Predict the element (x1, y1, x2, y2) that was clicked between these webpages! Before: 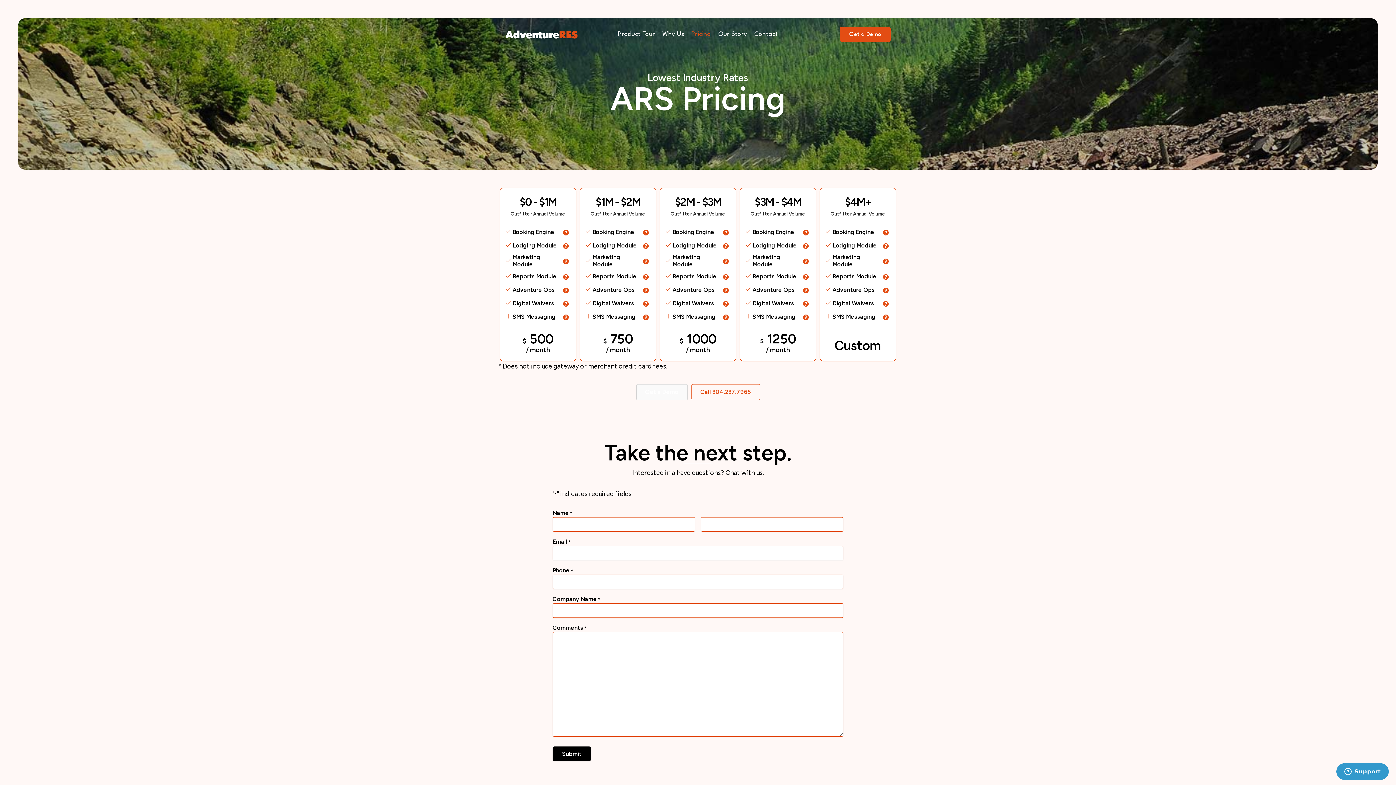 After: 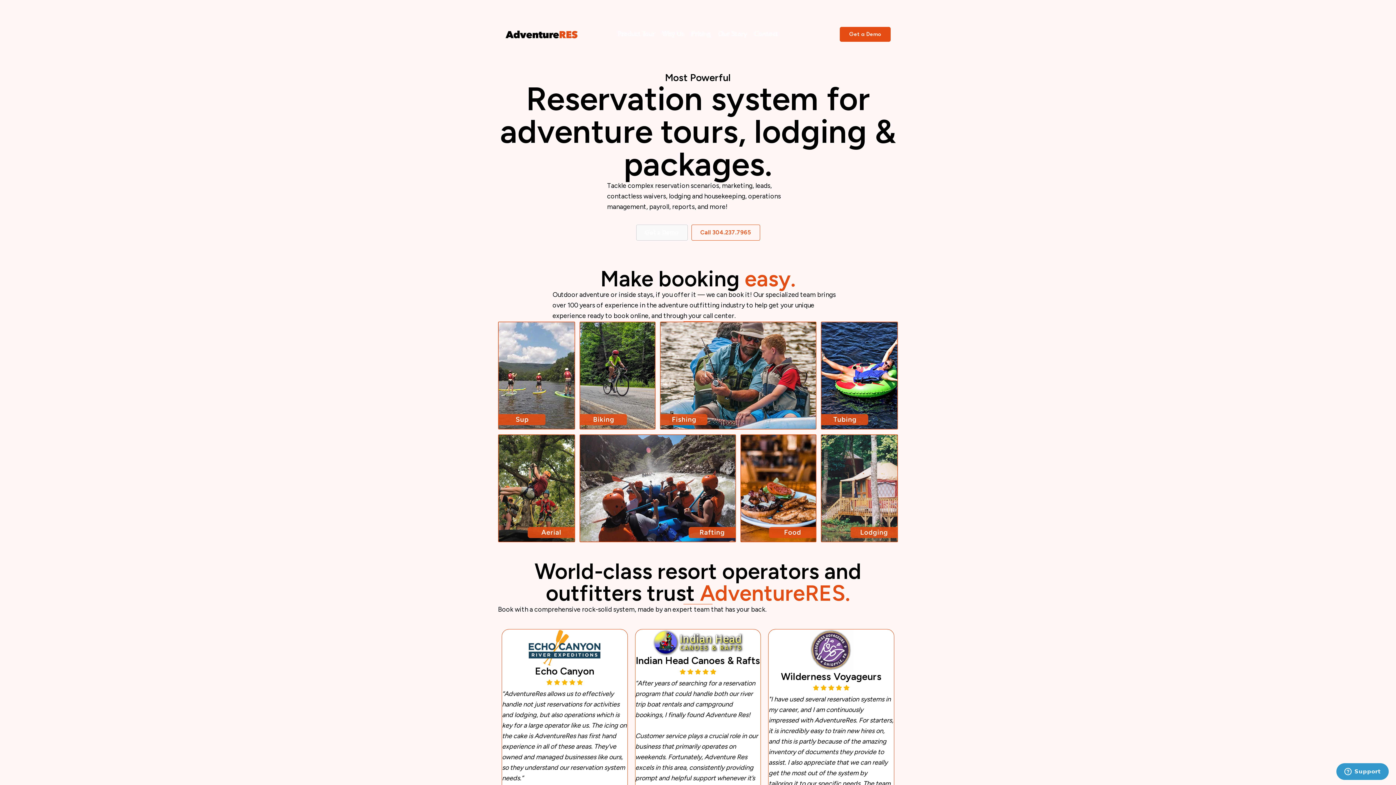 Action: bbox: (505, 30, 578, 38) label: AdventureRes Outdoor Activity Booking Engine